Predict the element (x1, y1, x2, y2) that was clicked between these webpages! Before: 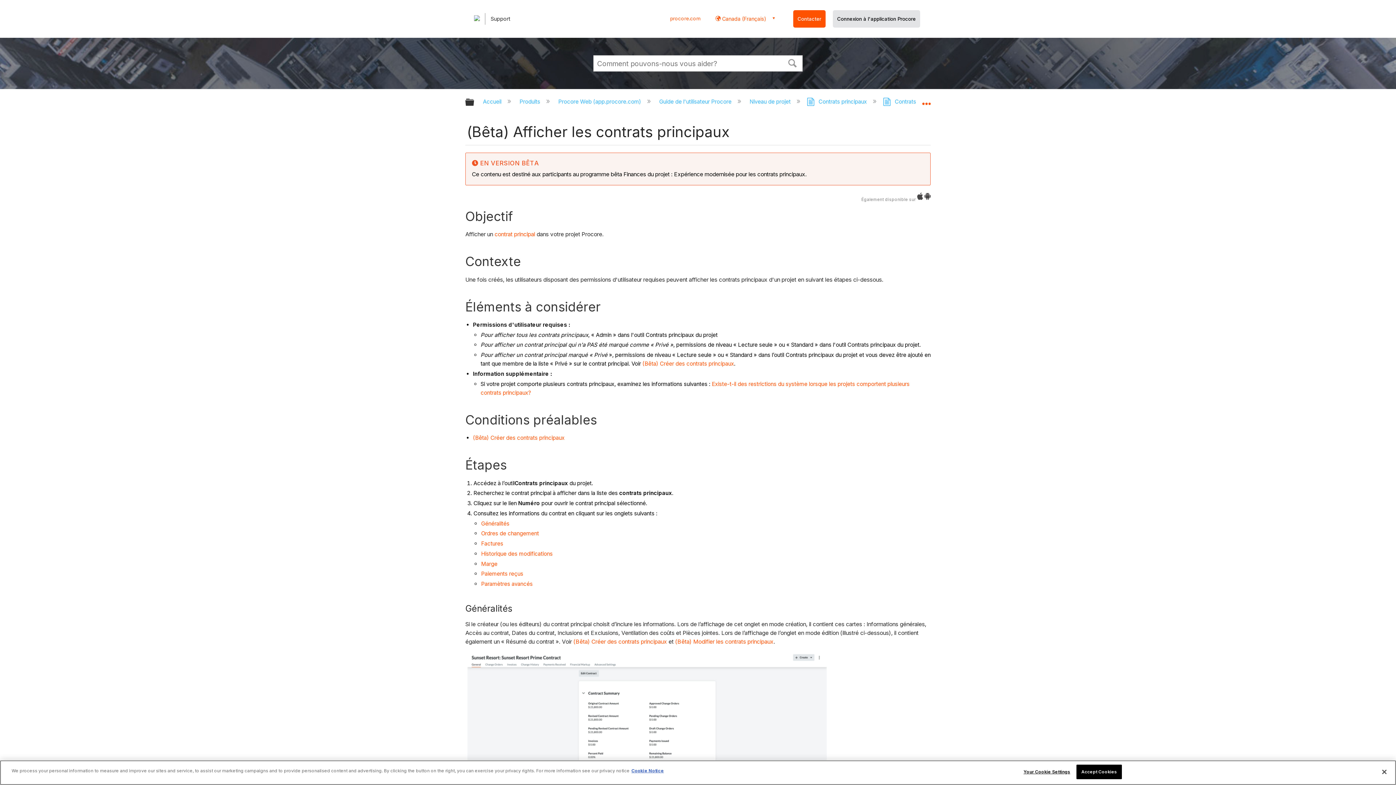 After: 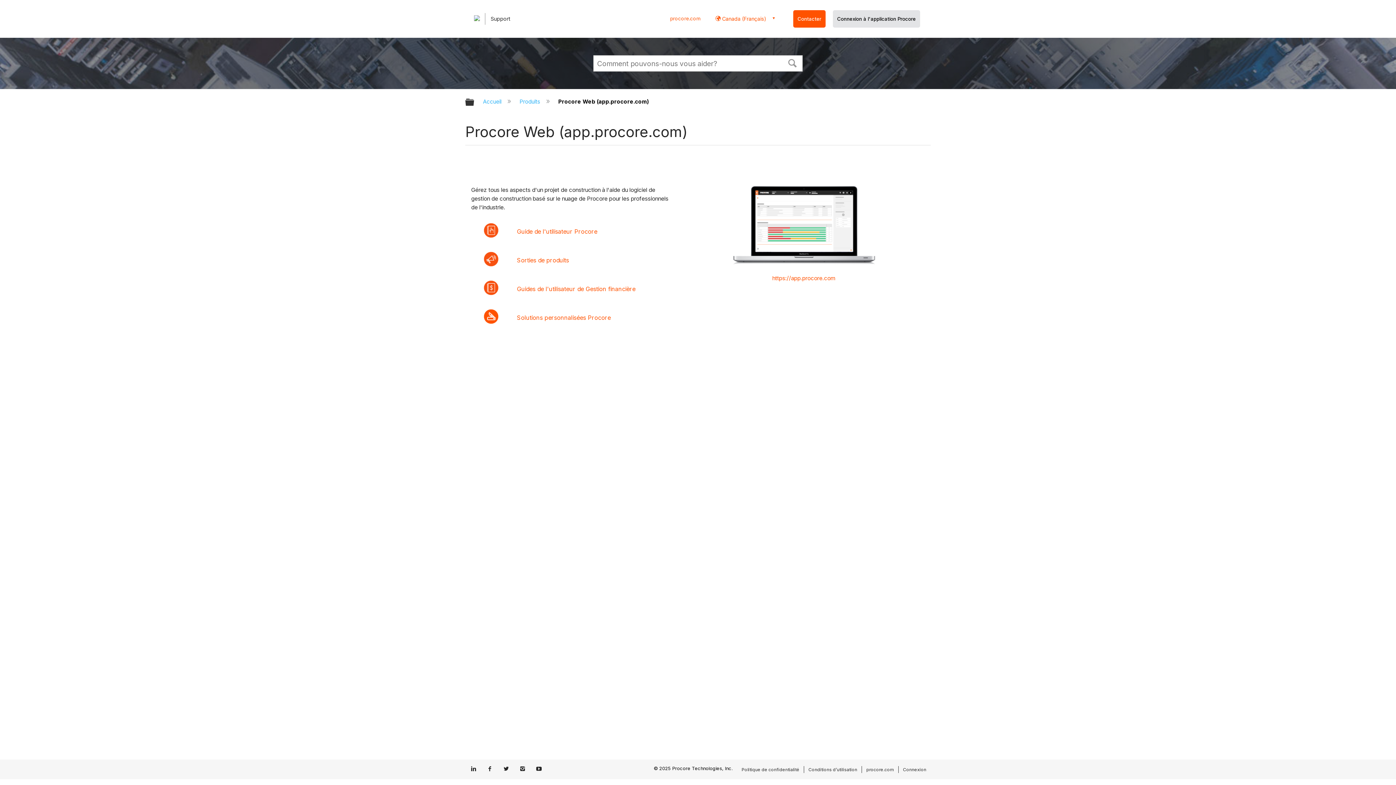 Action: bbox: (556, 98, 642, 105) label: Procore Web (app.procore.com) 